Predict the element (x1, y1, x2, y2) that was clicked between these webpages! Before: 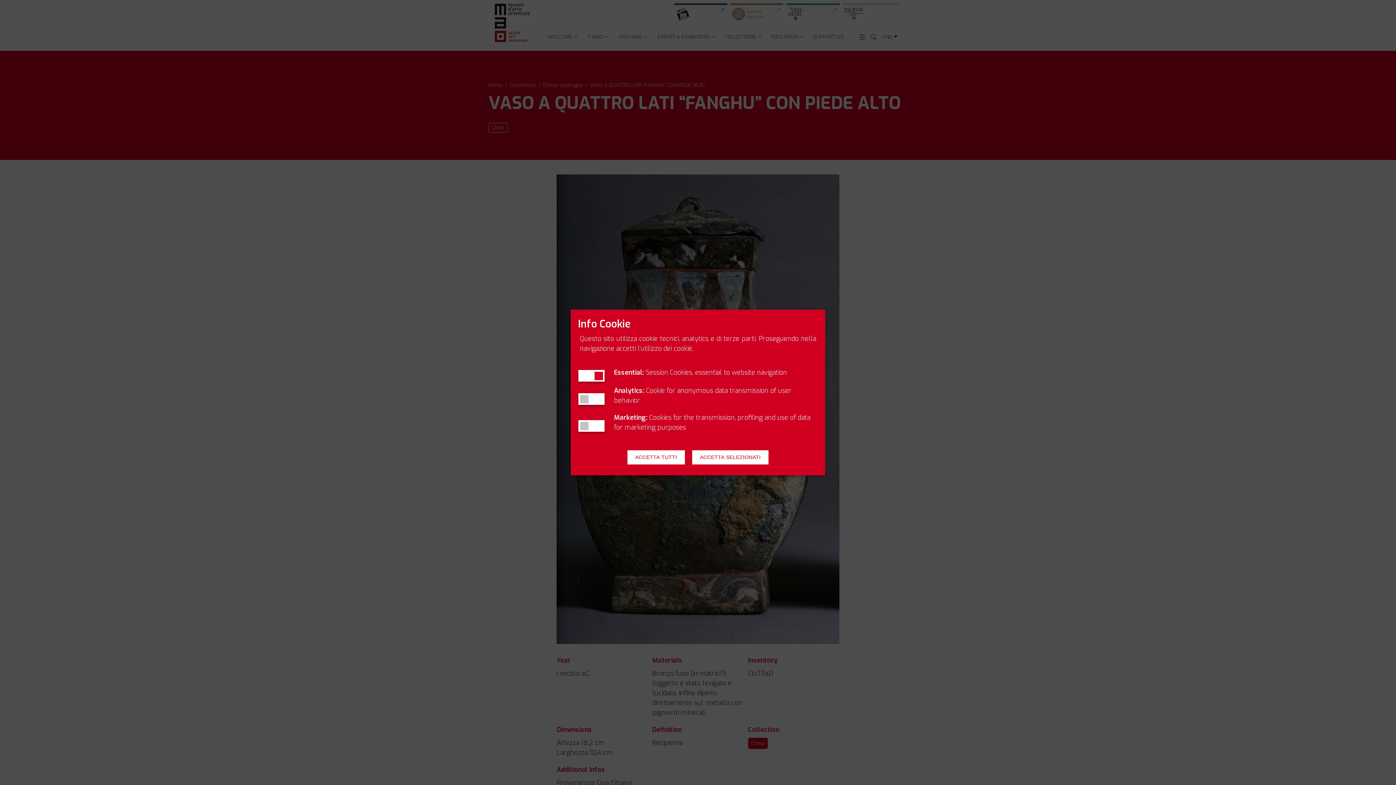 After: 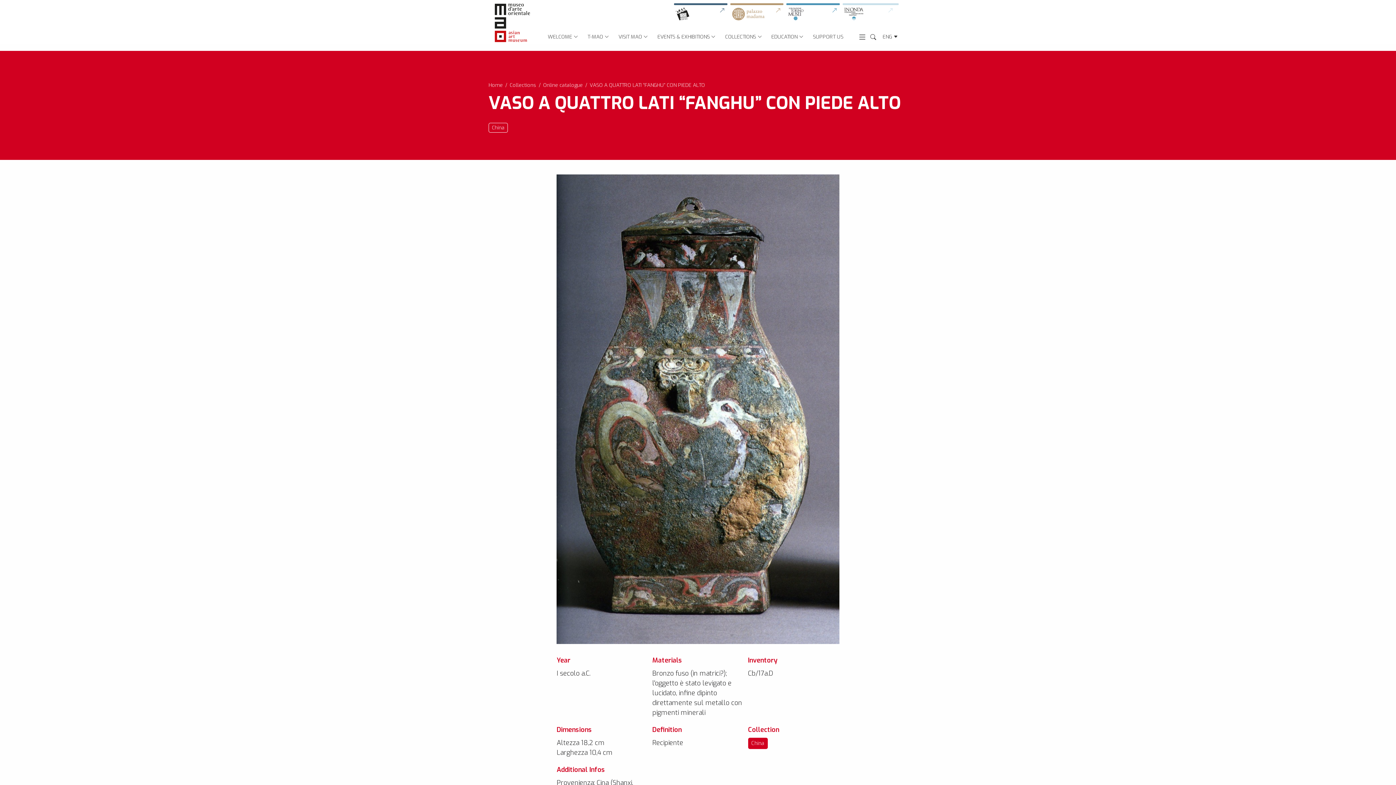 Action: bbox: (692, 450, 768, 464) label: ACCETTA SELEZIONATI